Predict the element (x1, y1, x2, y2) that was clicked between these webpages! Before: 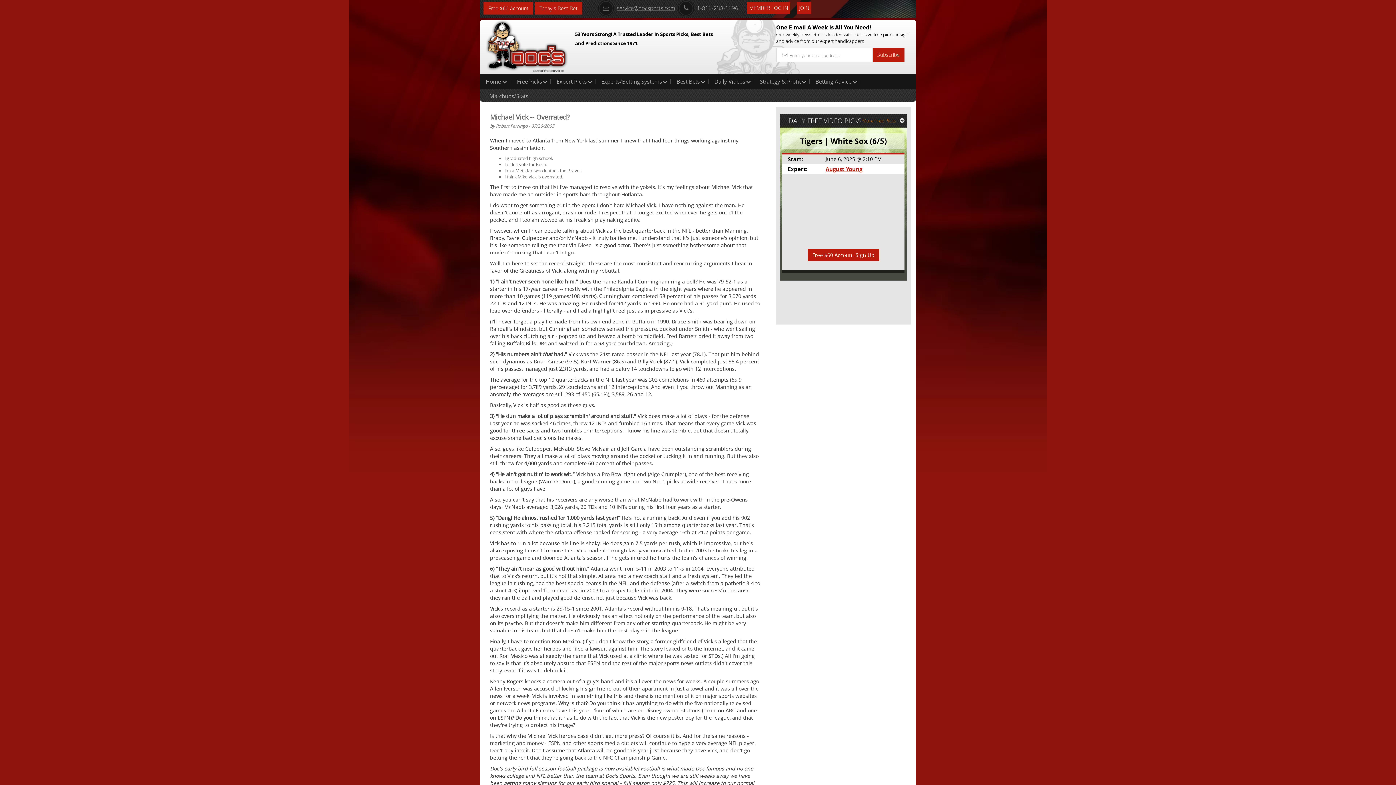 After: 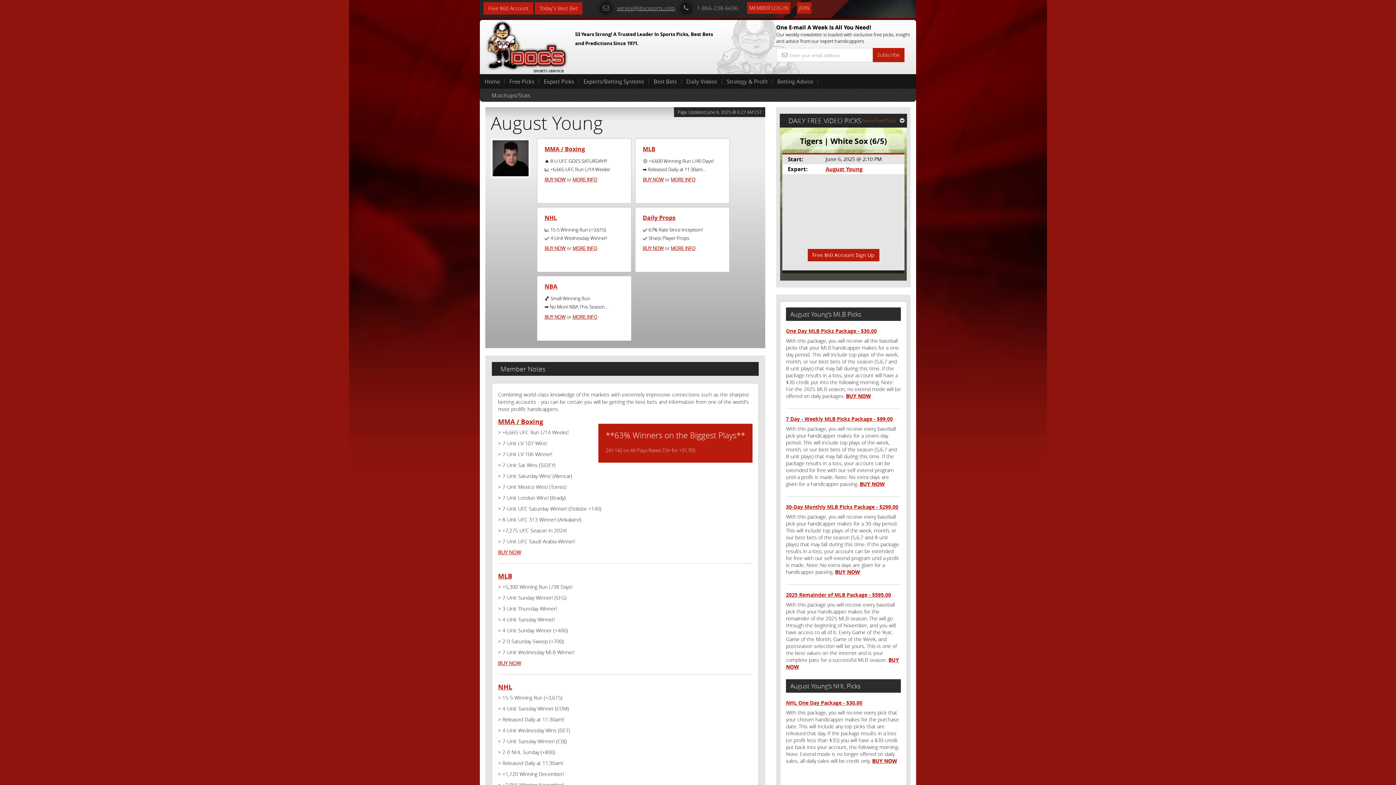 Action: bbox: (825, 165, 862, 173) label: August Young